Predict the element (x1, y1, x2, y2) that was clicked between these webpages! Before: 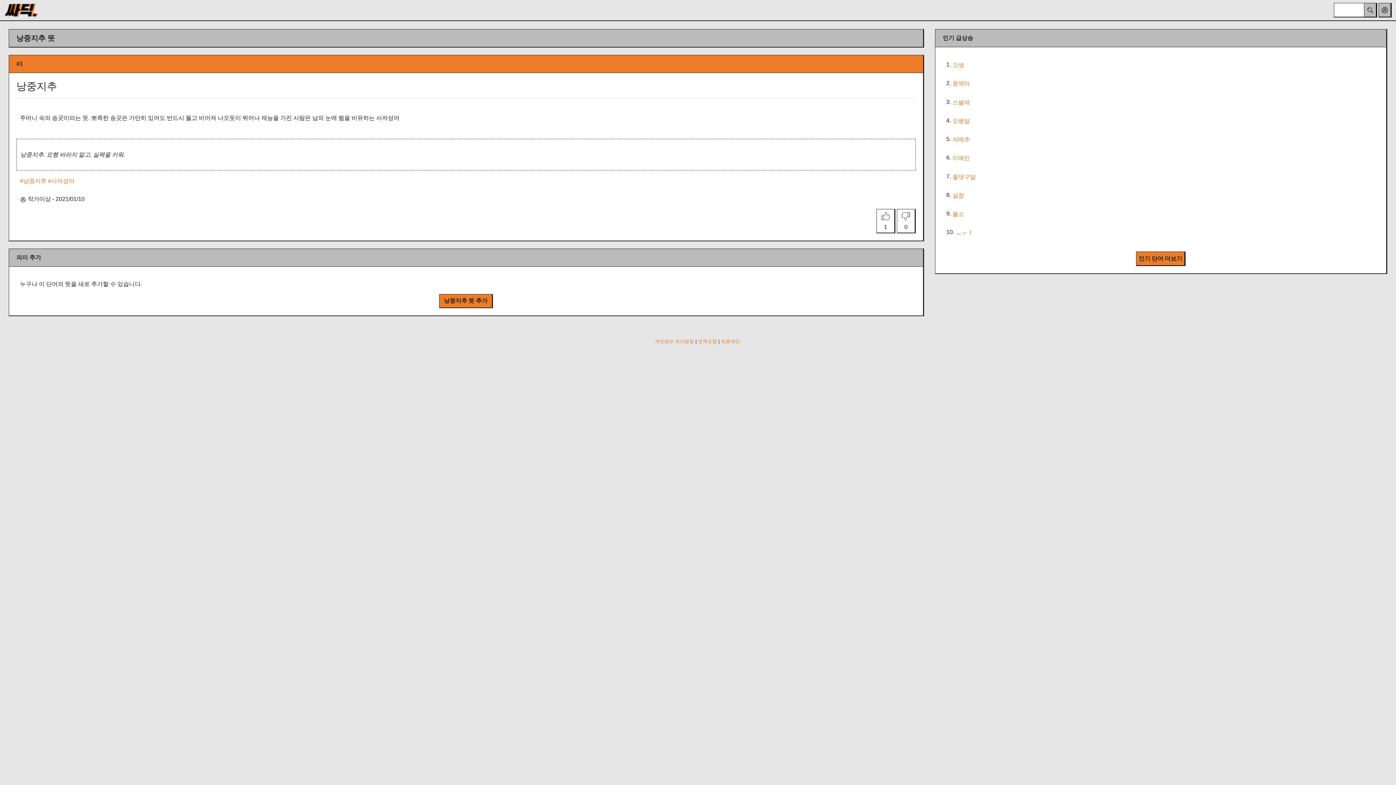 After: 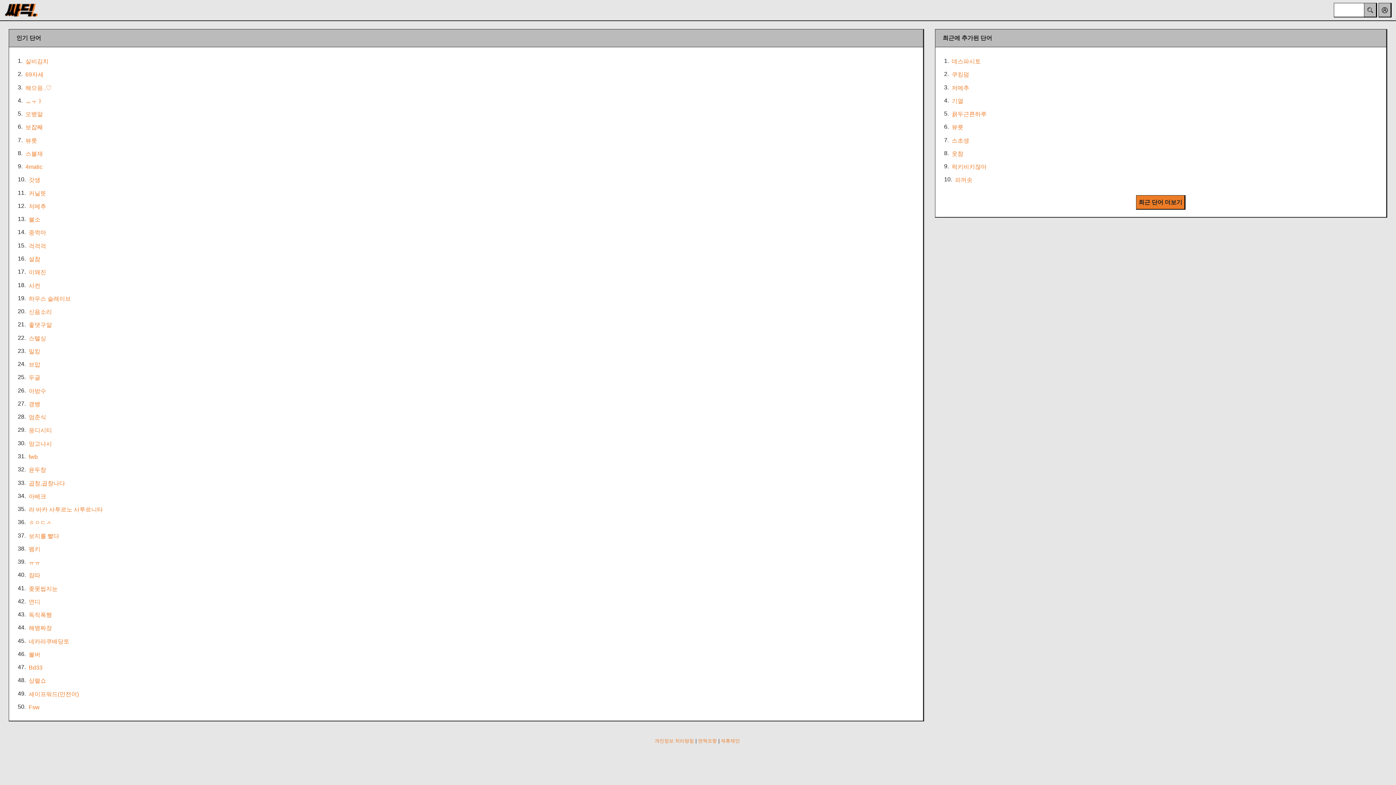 Action: label: 인기 단어 더보기 bbox: (1136, 251, 1185, 266)